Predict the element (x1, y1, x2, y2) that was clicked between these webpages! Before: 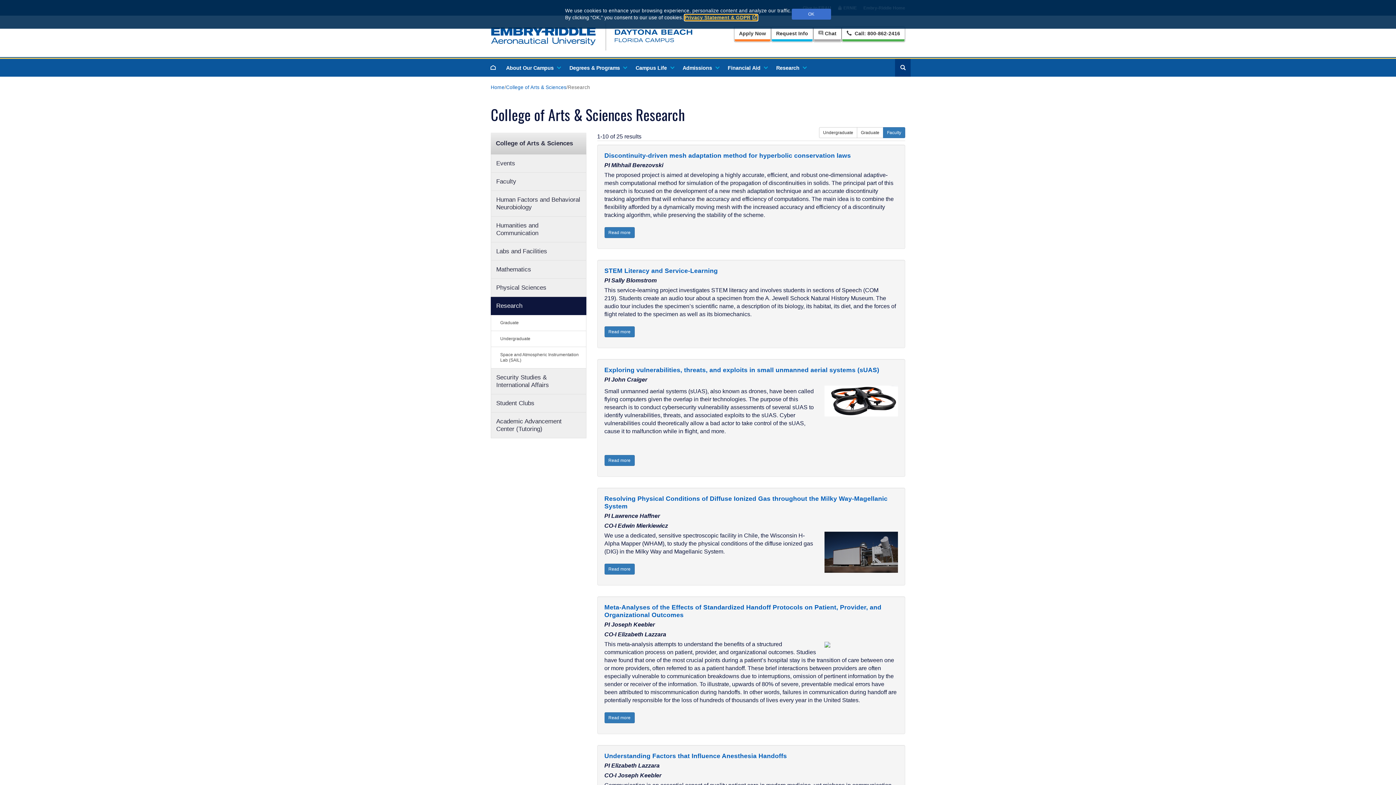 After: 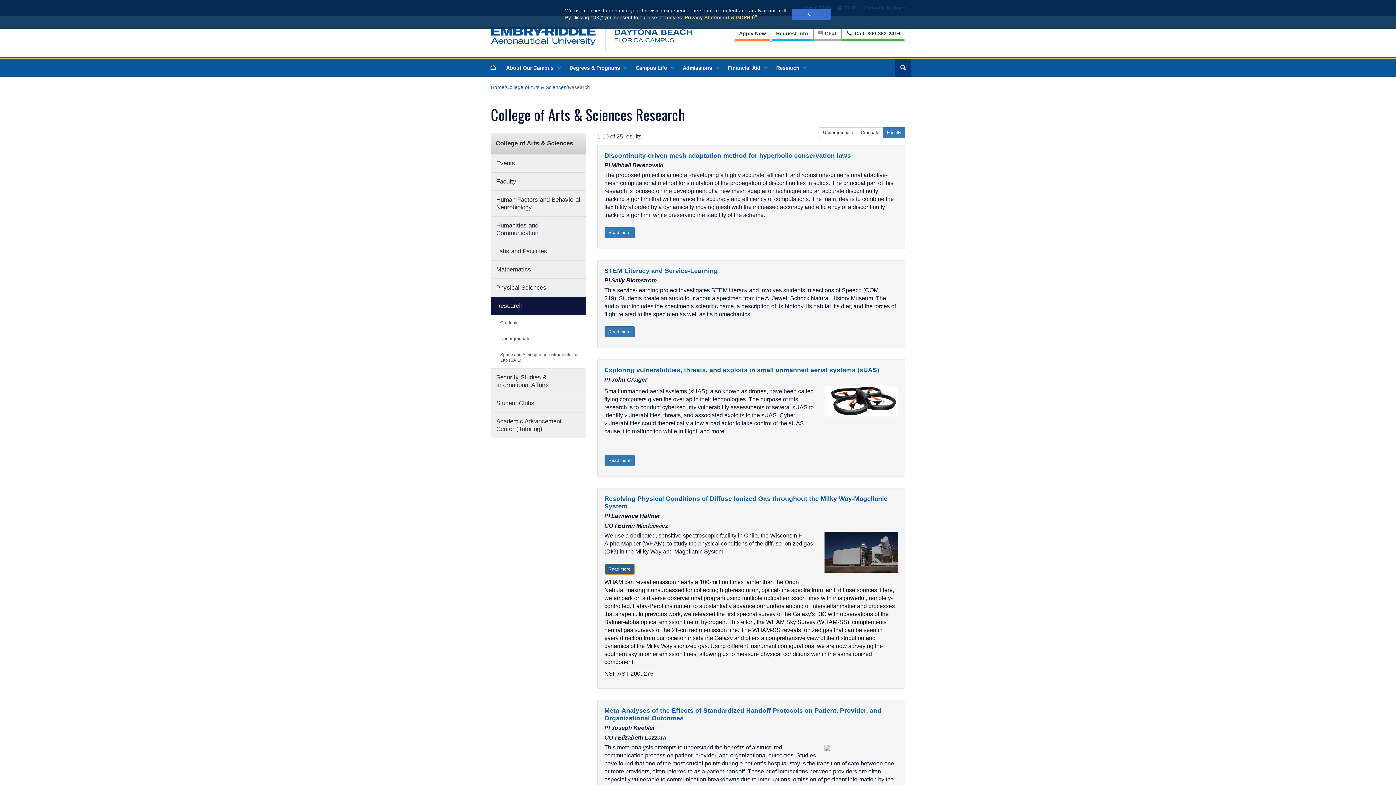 Action: label: Read more bbox: (604, 563, 634, 574)